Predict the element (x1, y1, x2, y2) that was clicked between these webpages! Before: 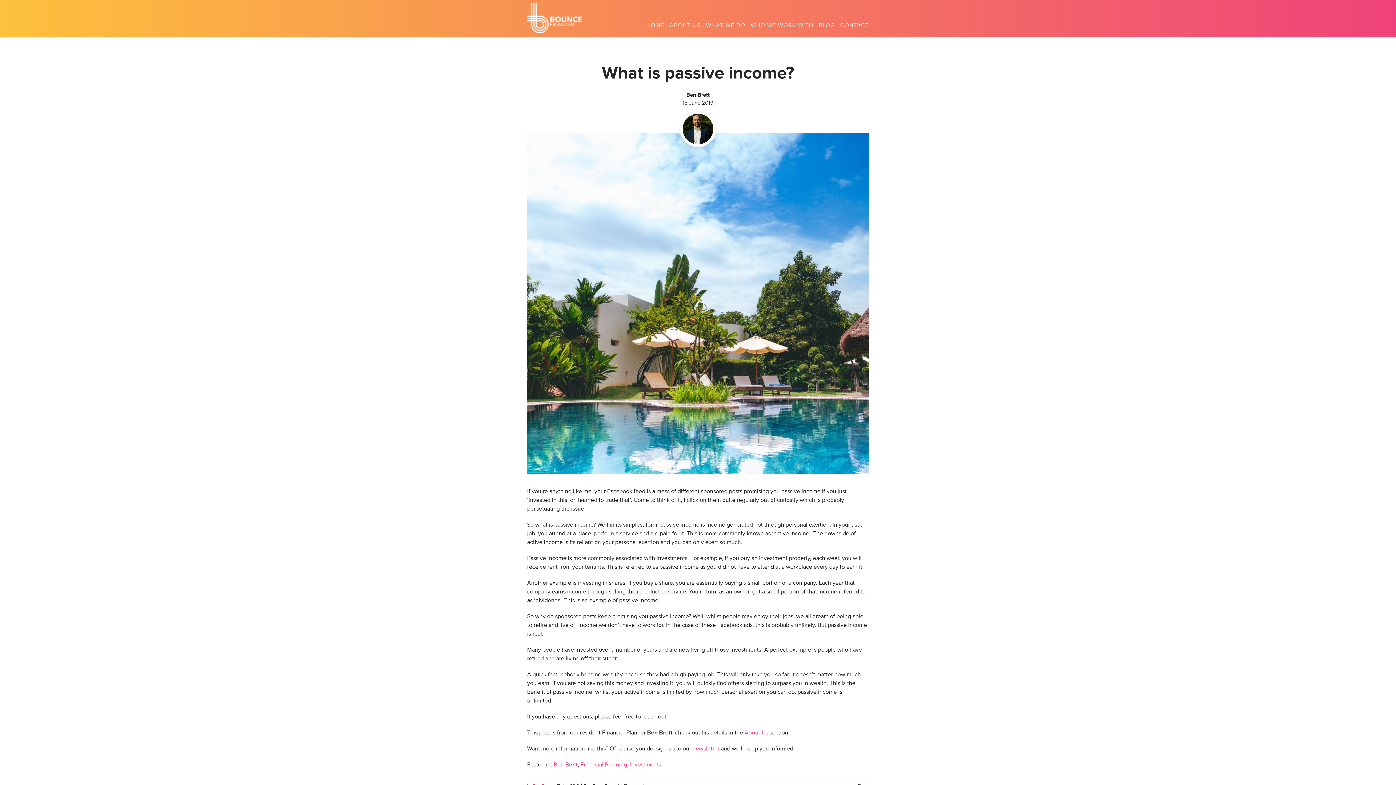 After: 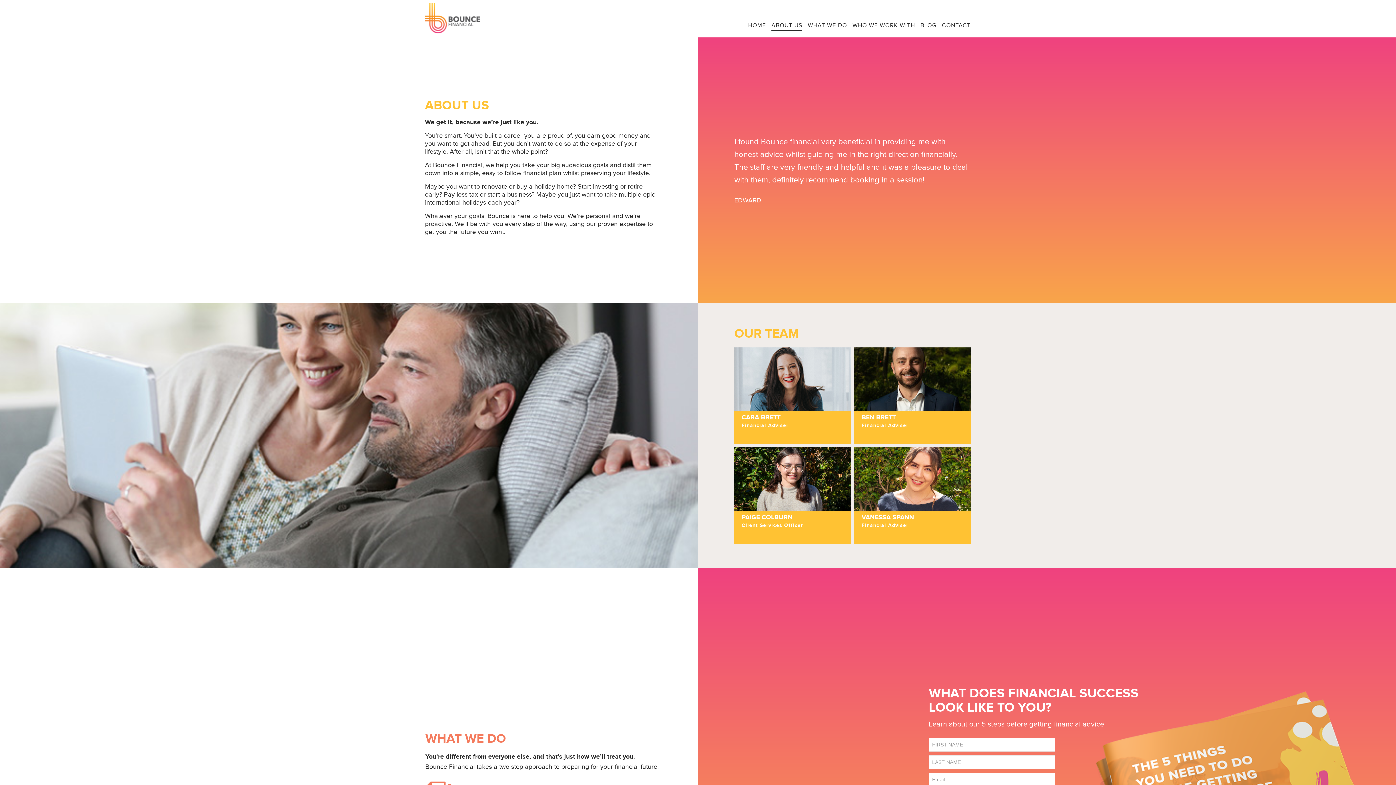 Action: bbox: (669, 21, 700, 30) label: ABOUT US